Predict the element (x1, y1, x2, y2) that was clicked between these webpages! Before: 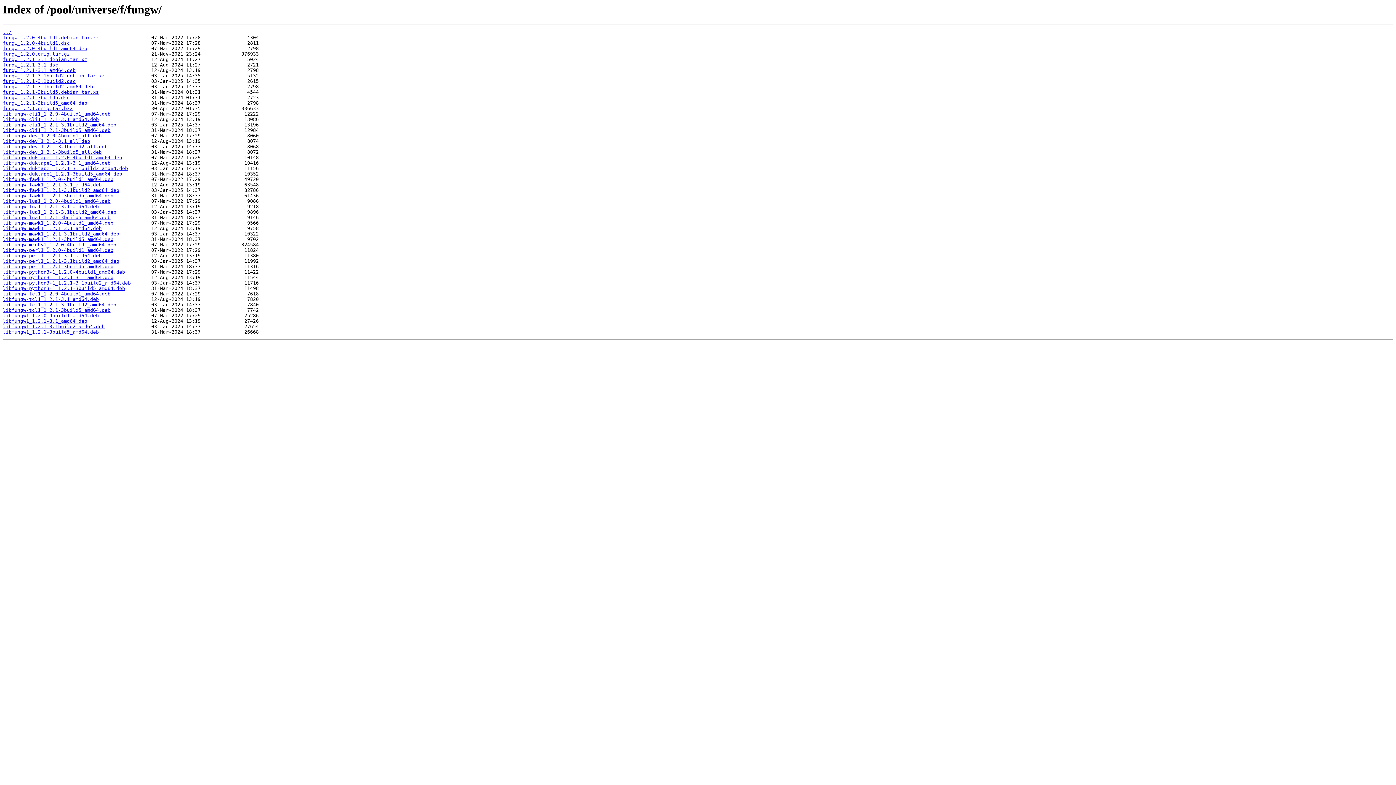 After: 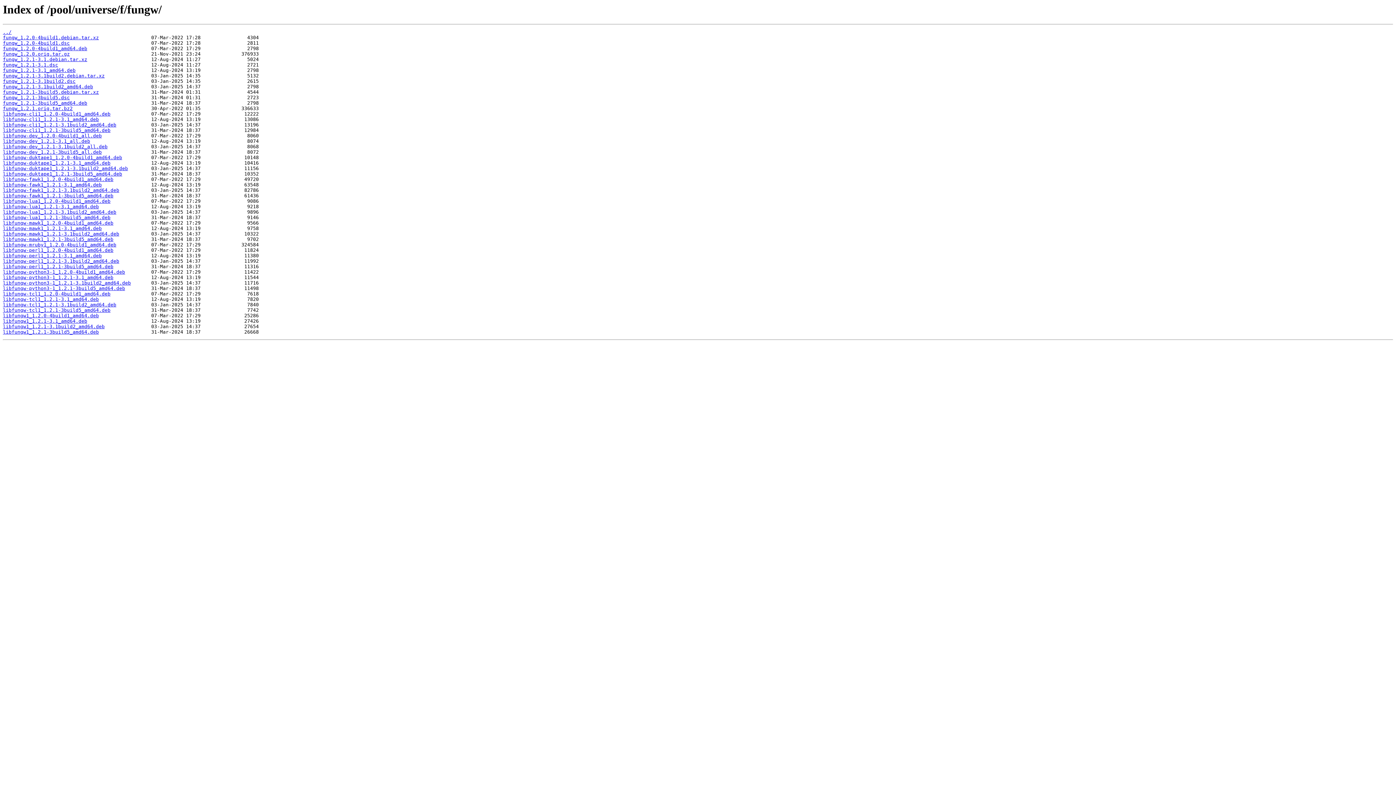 Action: bbox: (2, 258, 119, 264) label: libfungw-perl1_1.2.1-3.1build2_amd64.deb